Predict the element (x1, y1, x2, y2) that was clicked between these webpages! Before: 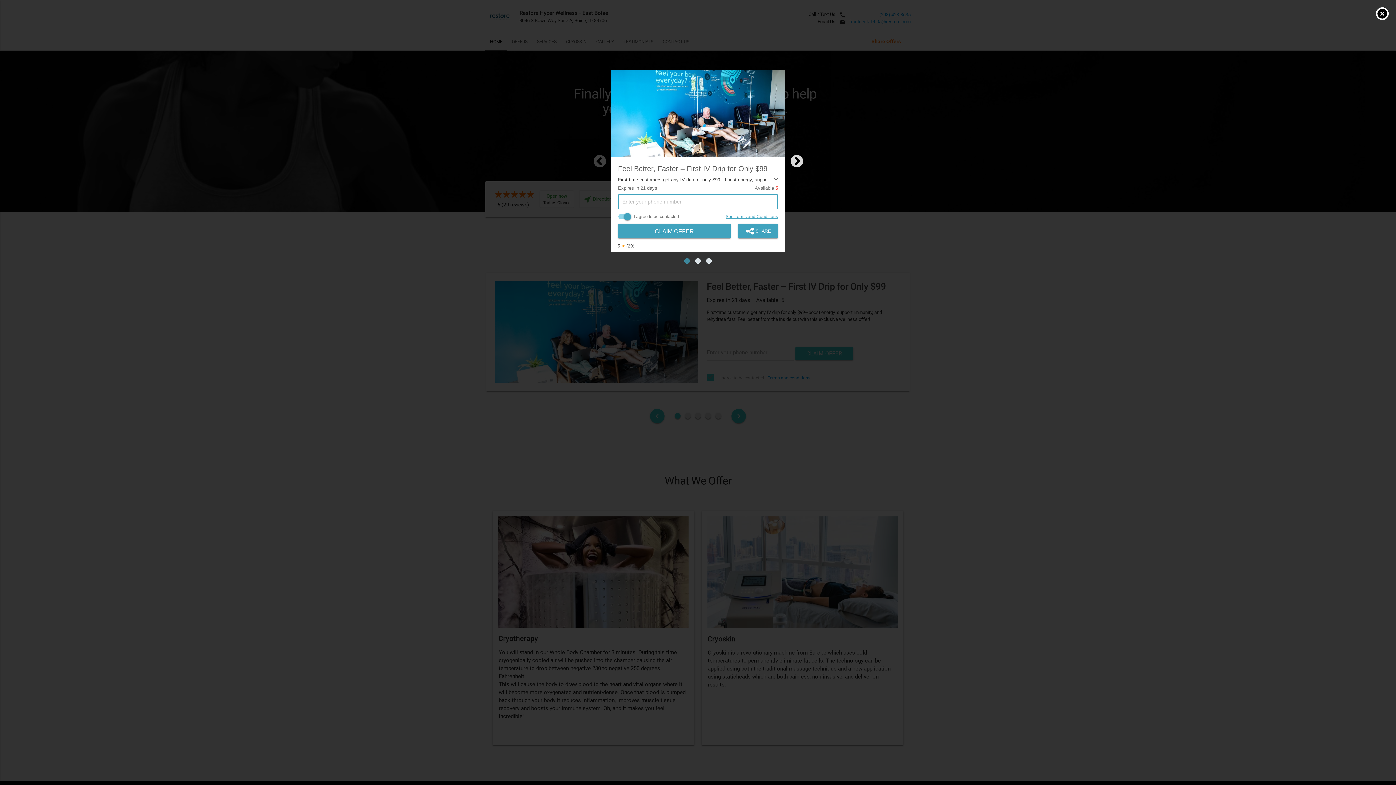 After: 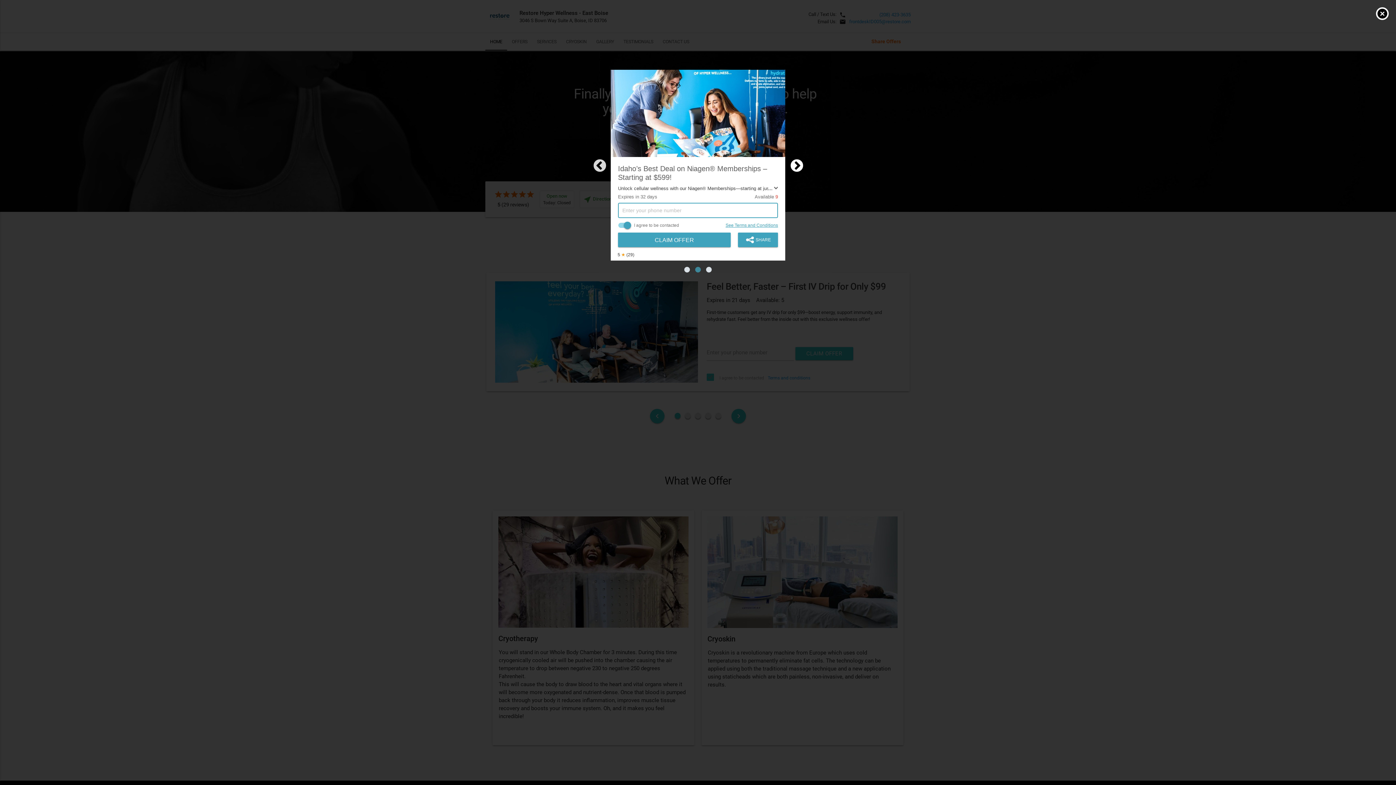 Action: label: Next bbox: (789, 154, 803, 167)